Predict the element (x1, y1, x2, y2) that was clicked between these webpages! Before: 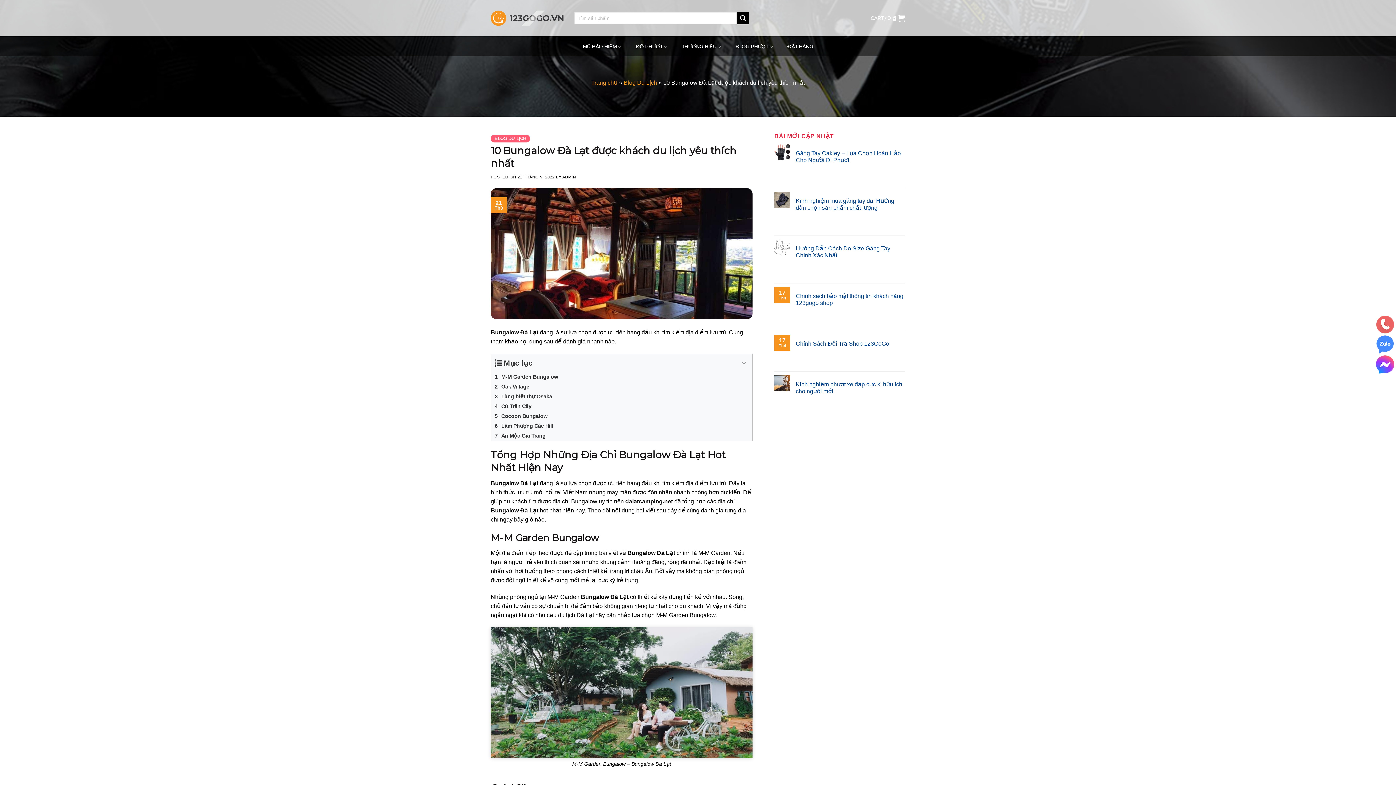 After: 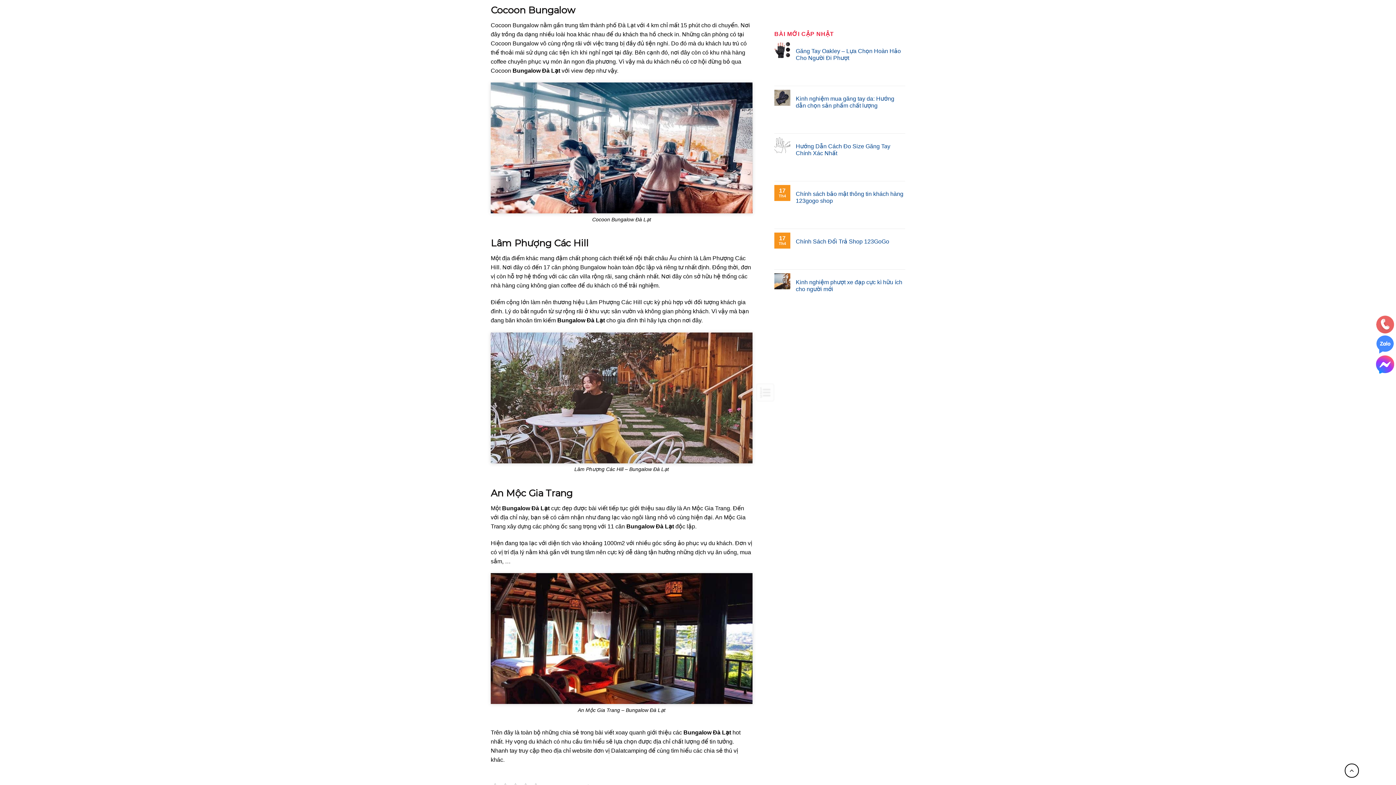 Action: label: Cocoon Bungalow bbox: (491, 411, 752, 421)